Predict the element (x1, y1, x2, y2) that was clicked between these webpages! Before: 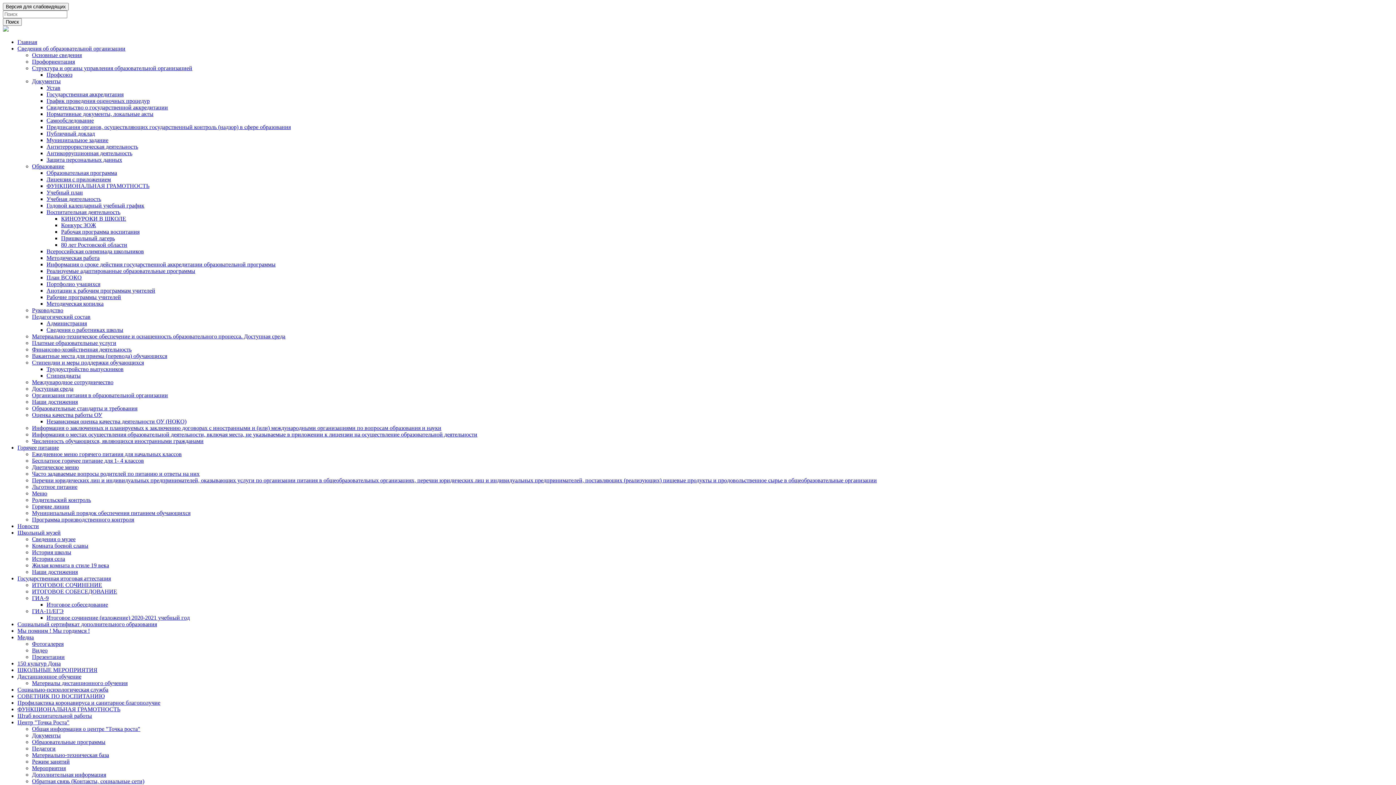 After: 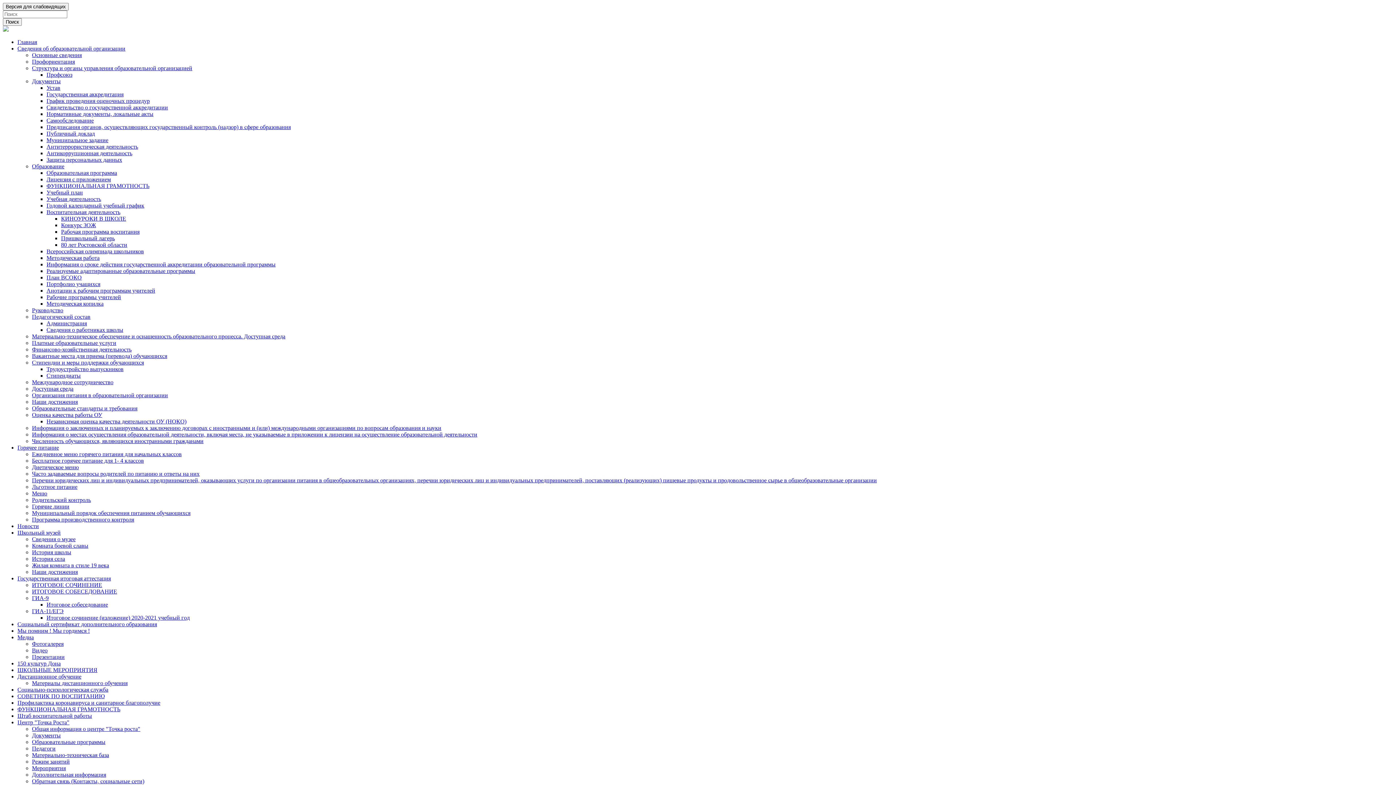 Action: bbox: (46, 110, 153, 117) label: Нормативные документы, локальные акты